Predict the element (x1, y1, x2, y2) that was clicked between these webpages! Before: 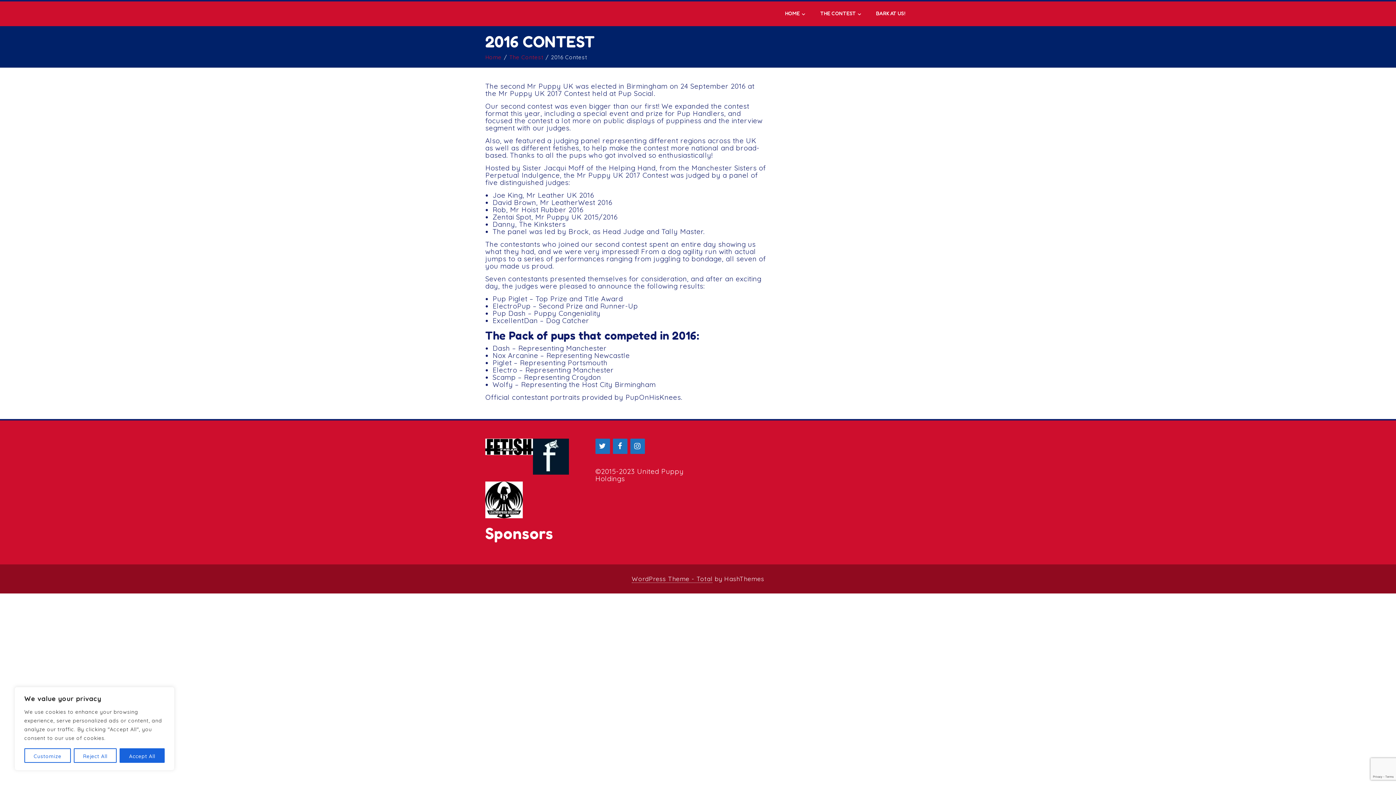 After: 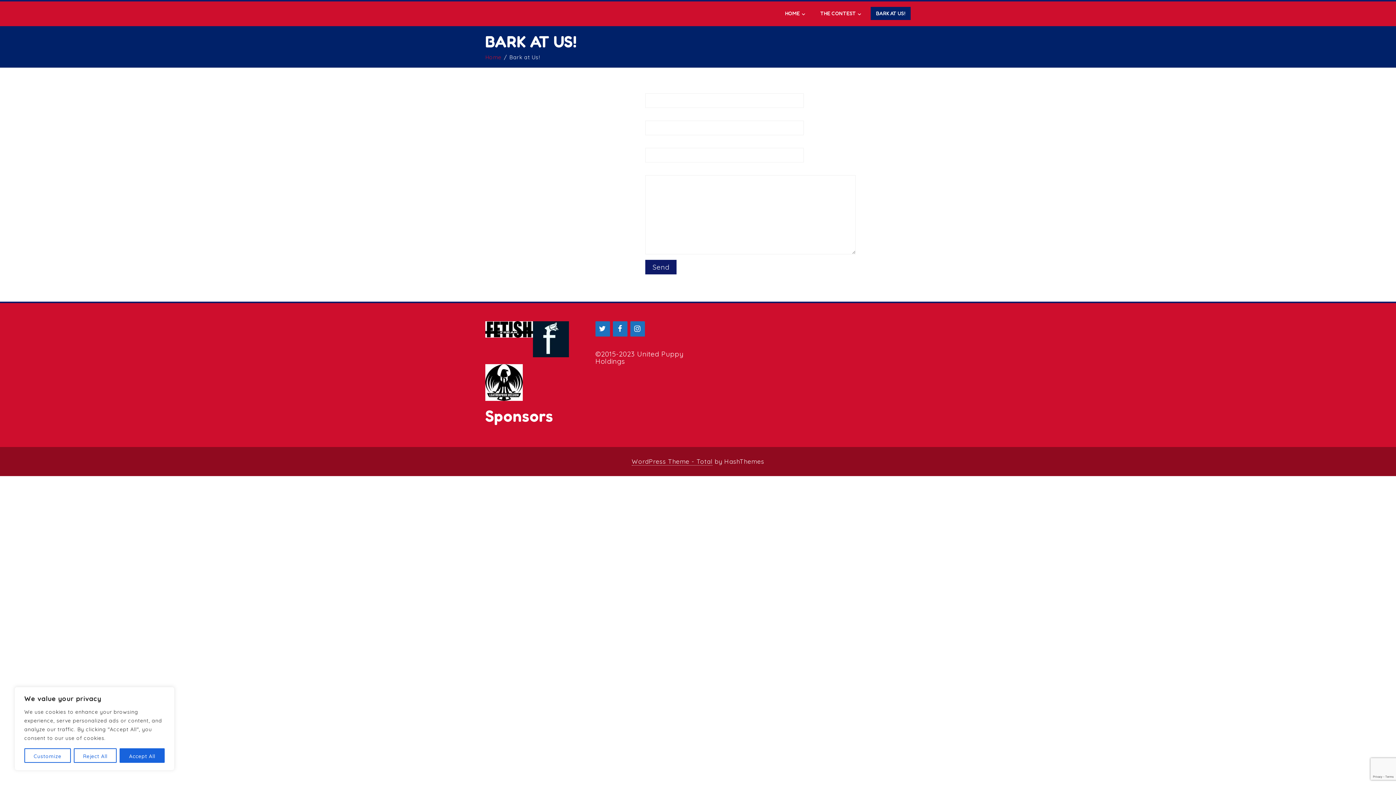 Action: label: BARK AT US! bbox: (870, 6, 910, 20)